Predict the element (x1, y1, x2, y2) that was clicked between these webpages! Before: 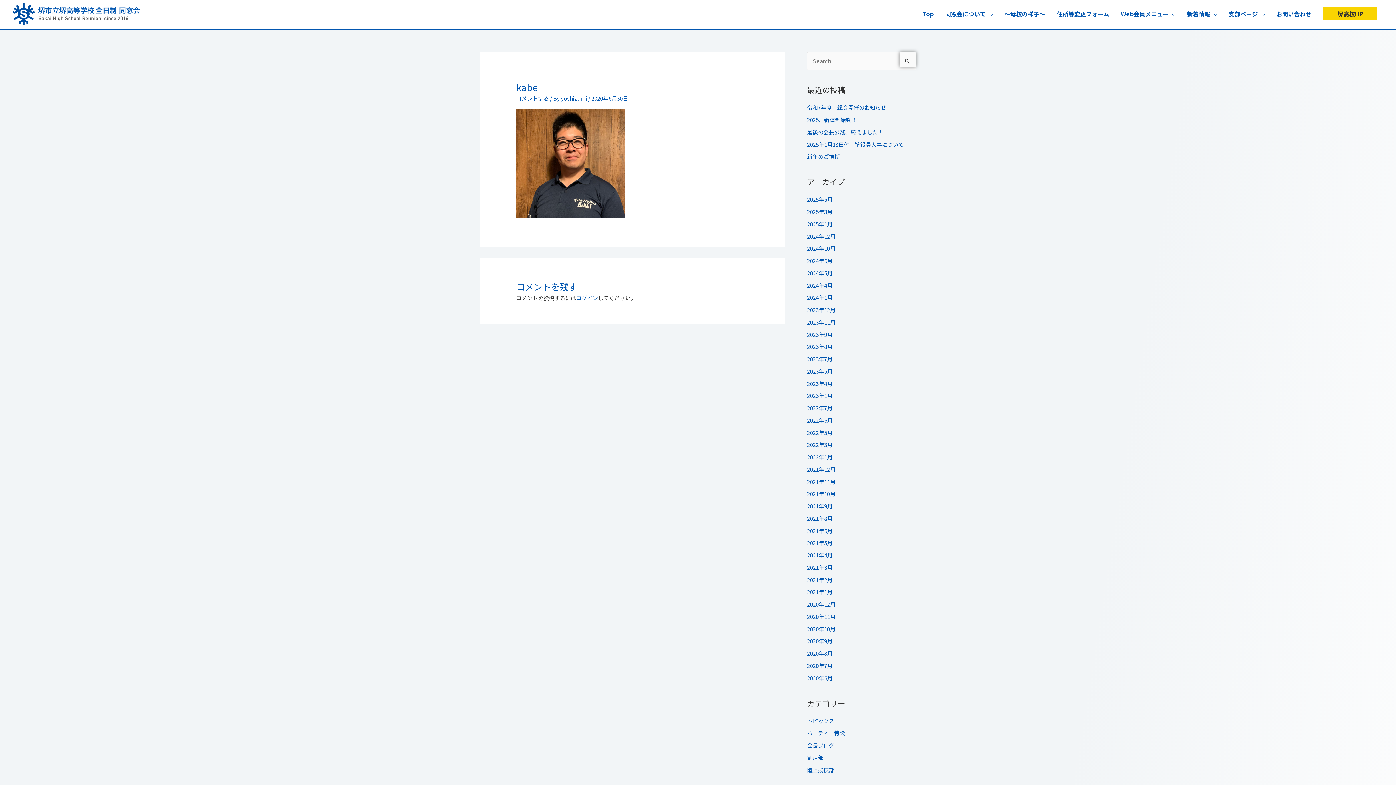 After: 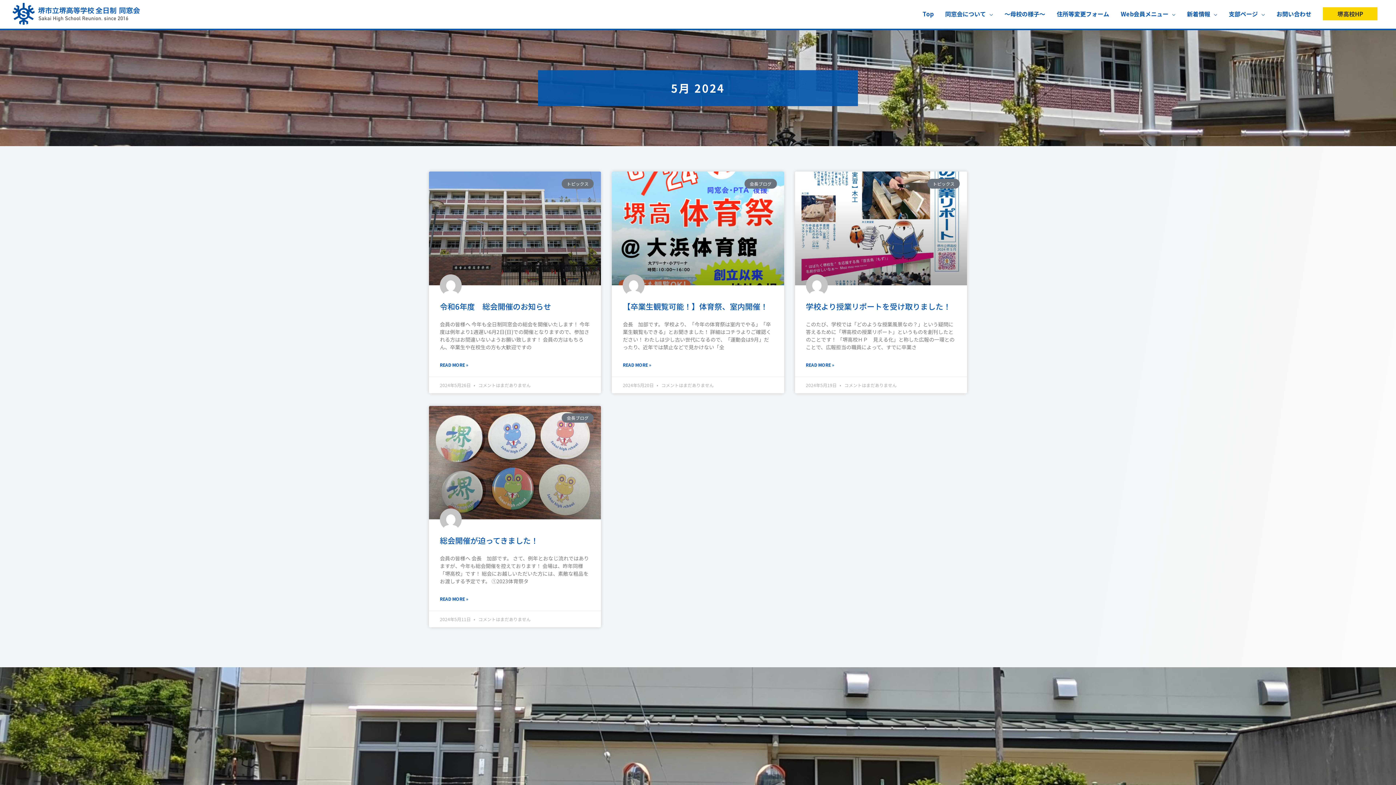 Action: label: 2024年5月 bbox: (807, 269, 832, 277)